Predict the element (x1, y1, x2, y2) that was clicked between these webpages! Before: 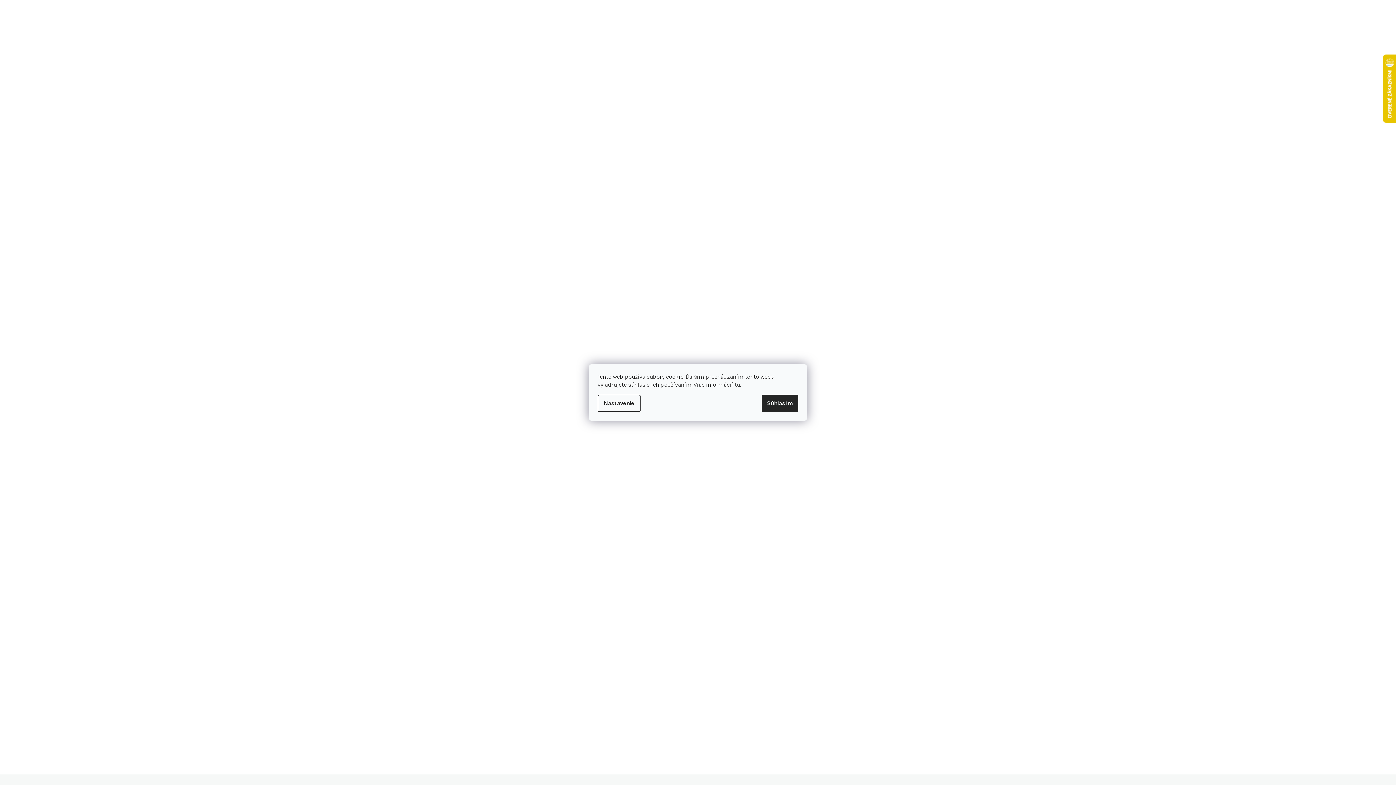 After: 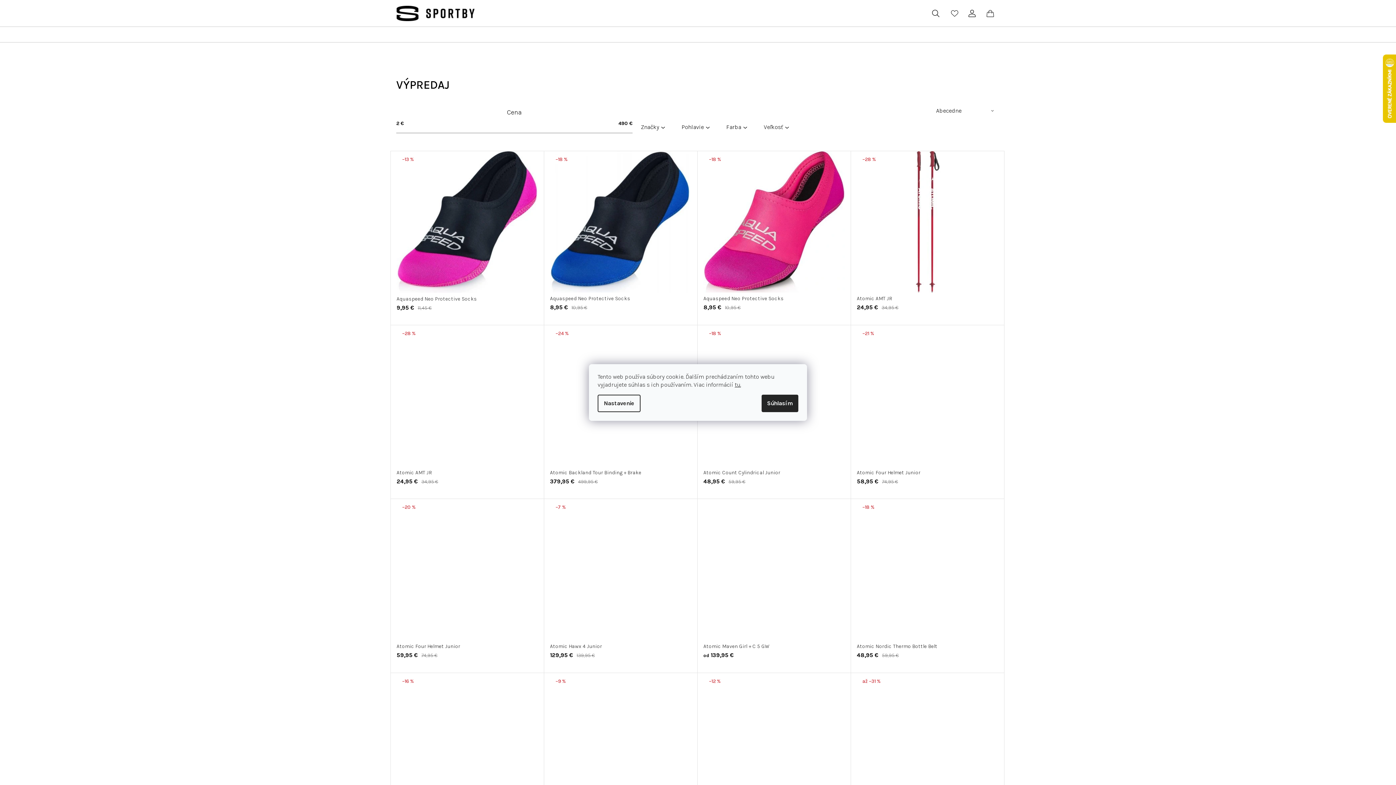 Action: bbox: (903, 346, 922, 355) label: Detské